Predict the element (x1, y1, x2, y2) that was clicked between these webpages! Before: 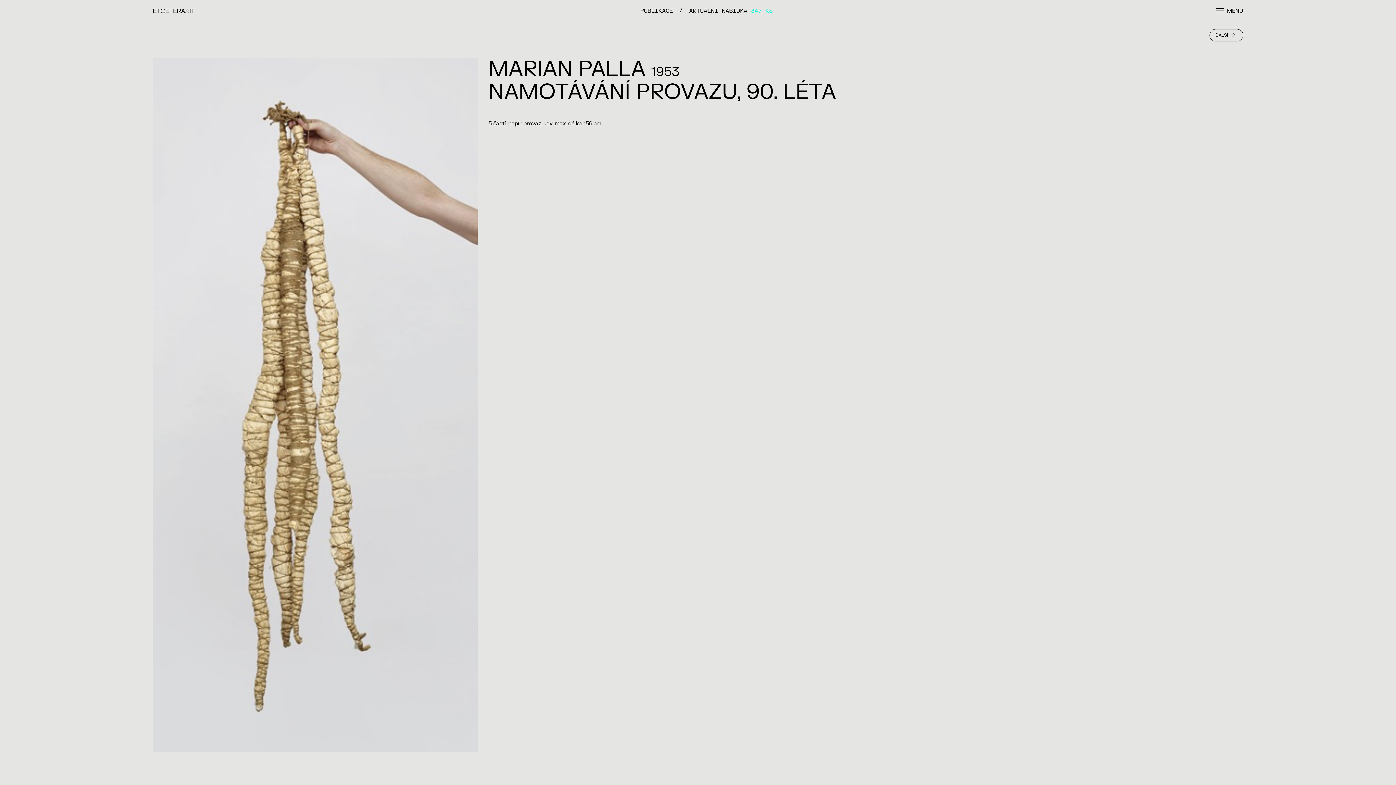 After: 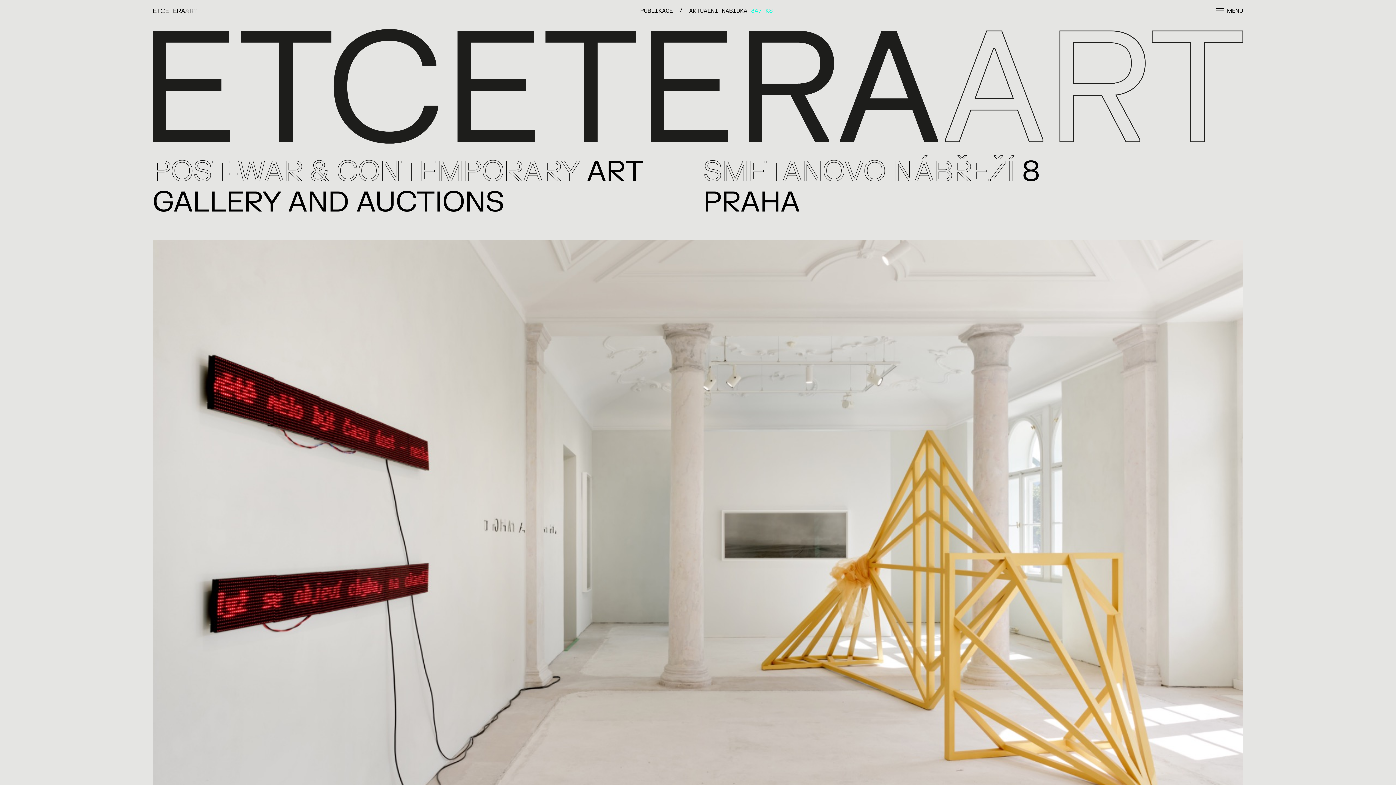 Action: bbox: (152, 7, 198, 14)